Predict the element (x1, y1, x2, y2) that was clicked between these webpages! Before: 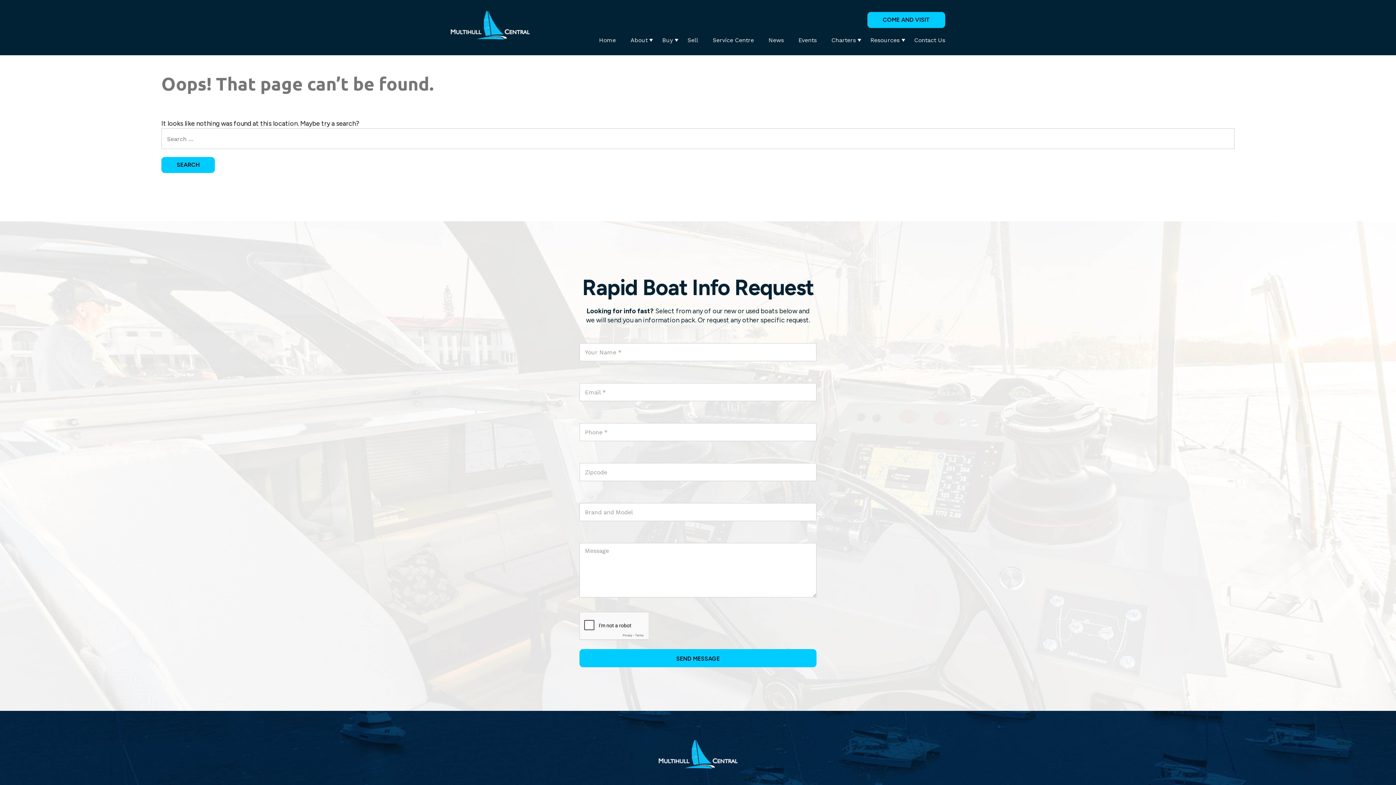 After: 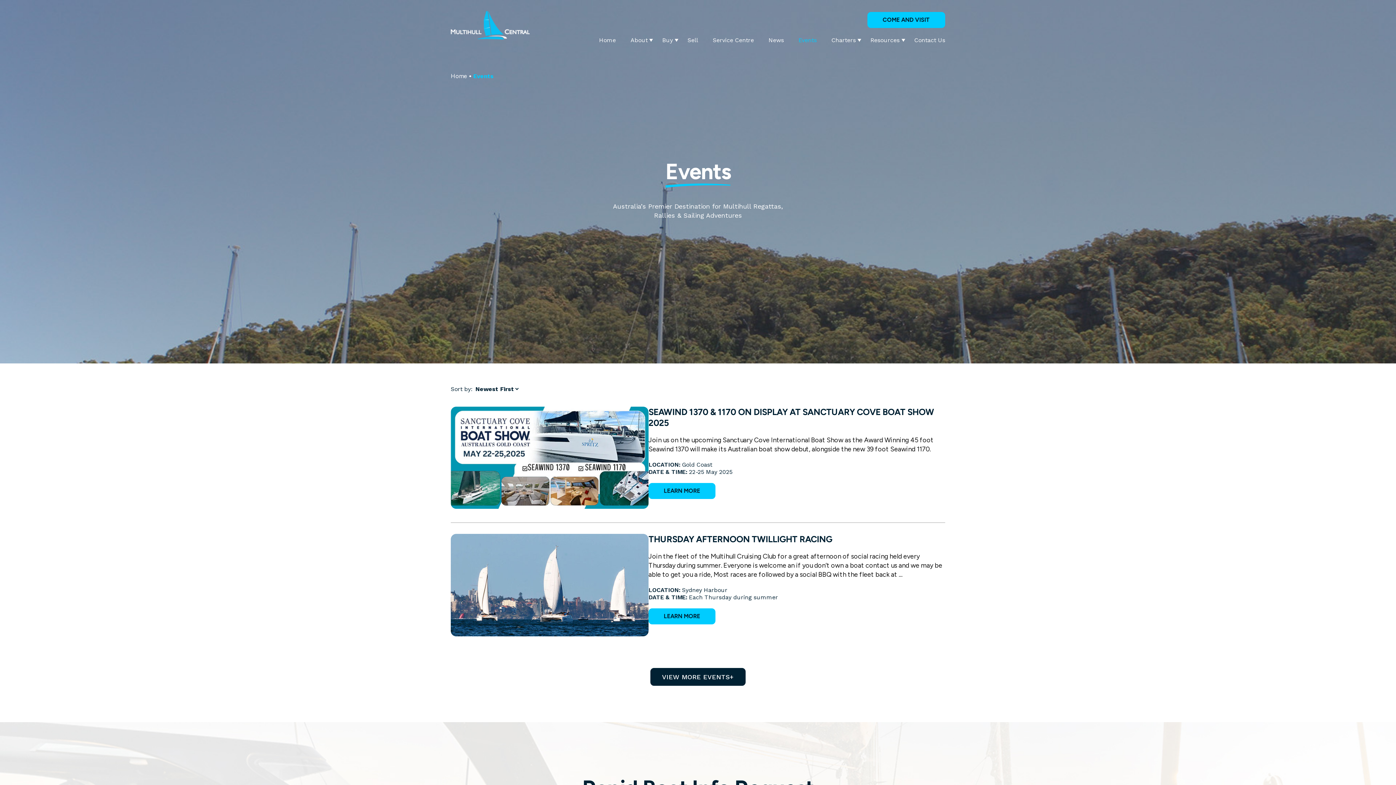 Action: label: Events bbox: (798, 36, 816, 43)